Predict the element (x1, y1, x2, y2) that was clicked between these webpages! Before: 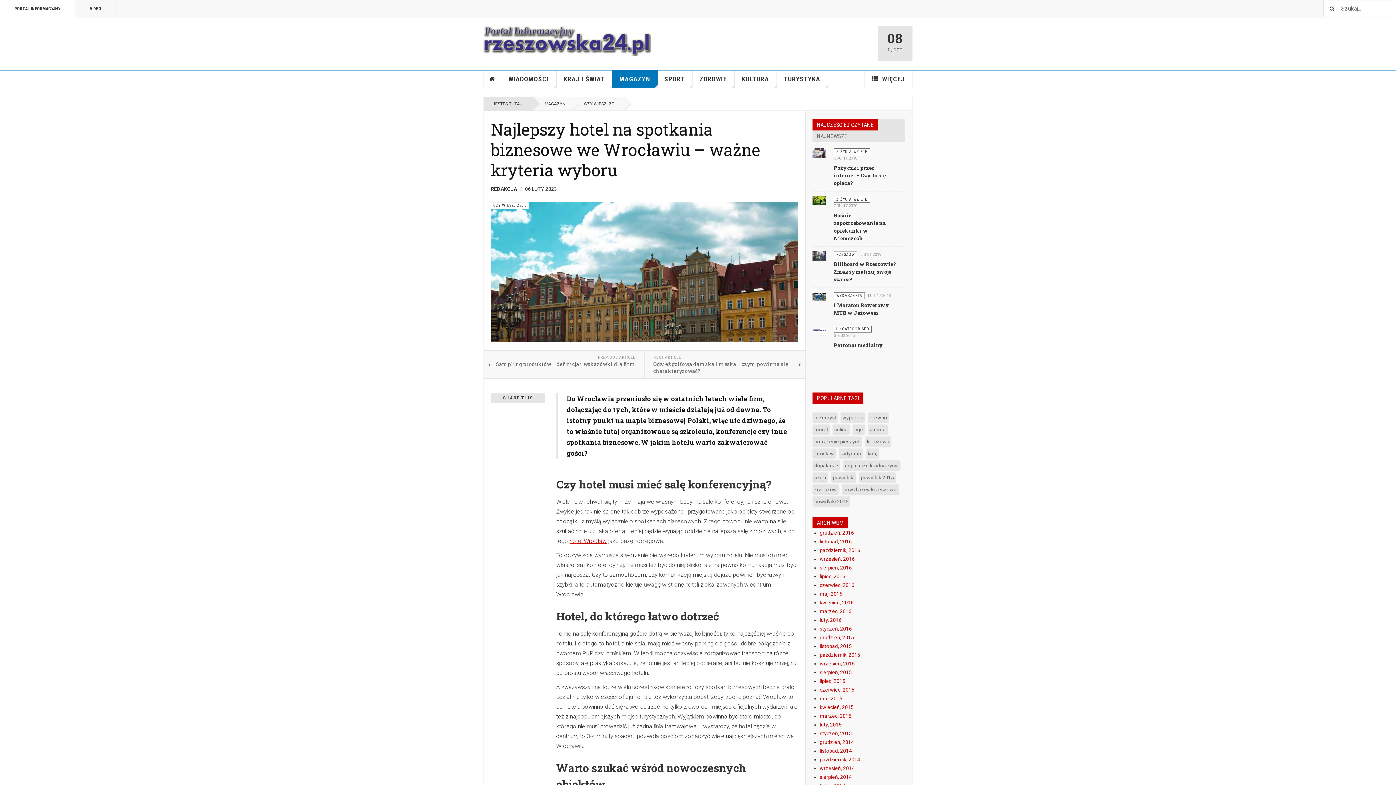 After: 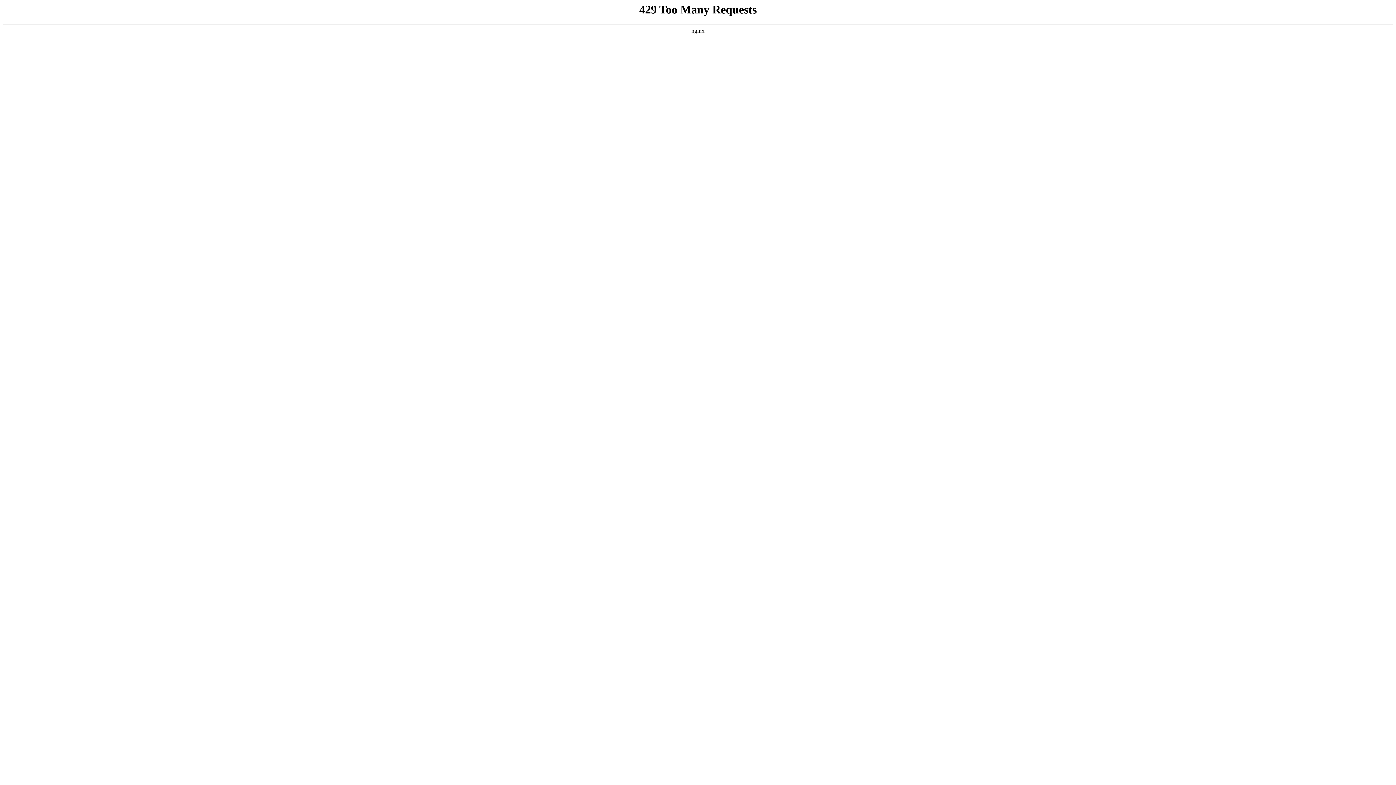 Action: bbox: (569, 537, 606, 544) label: hotel Wrocław